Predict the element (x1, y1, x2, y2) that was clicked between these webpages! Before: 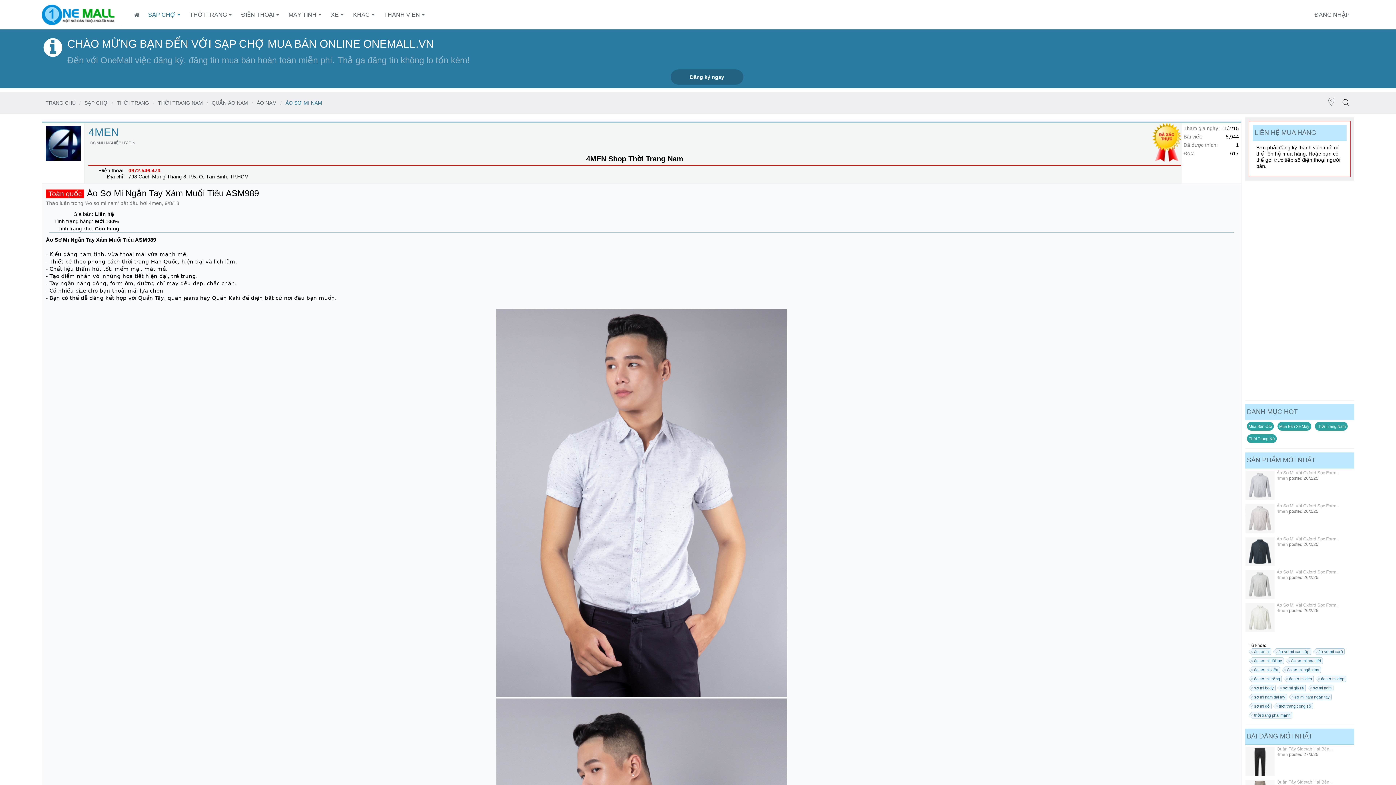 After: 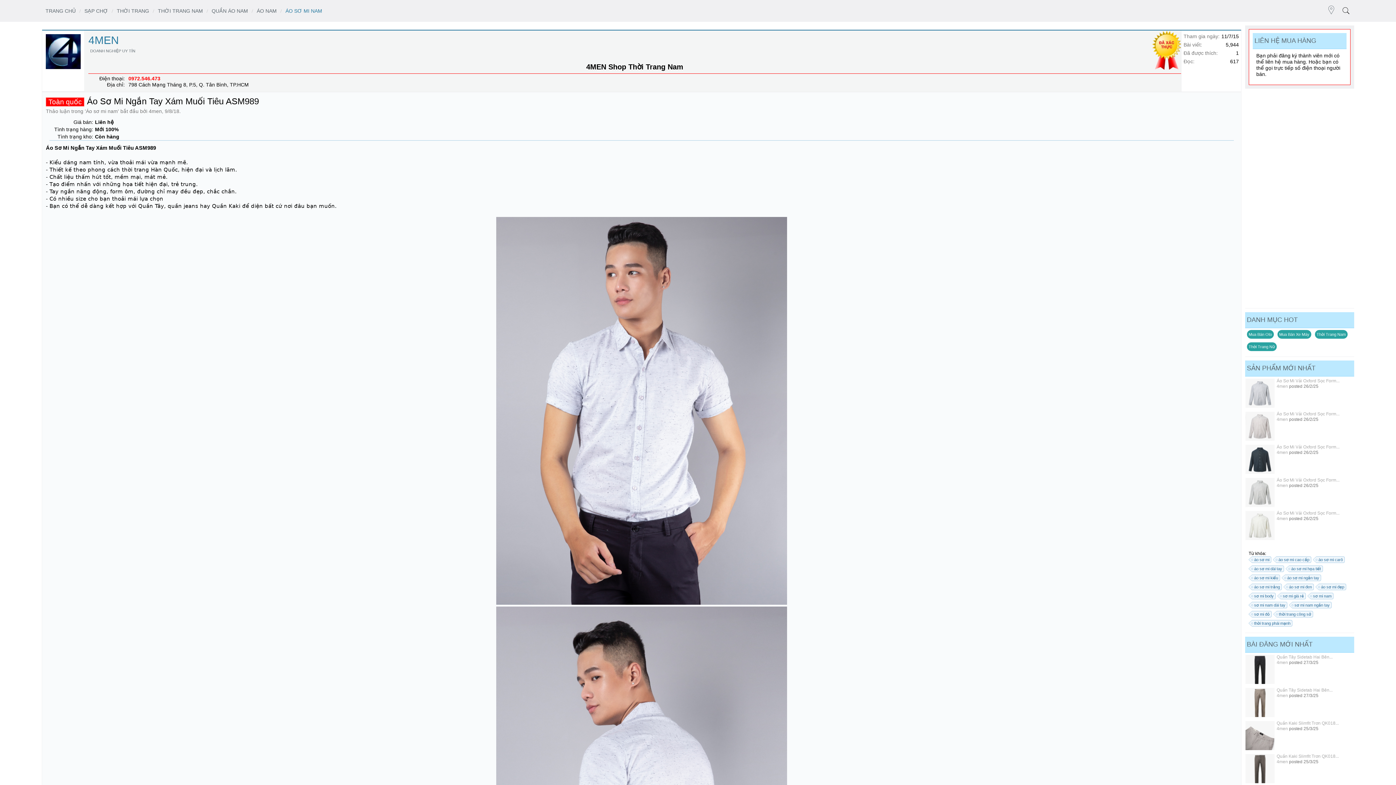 Action: bbox: (1381, 752, 1396, 769)